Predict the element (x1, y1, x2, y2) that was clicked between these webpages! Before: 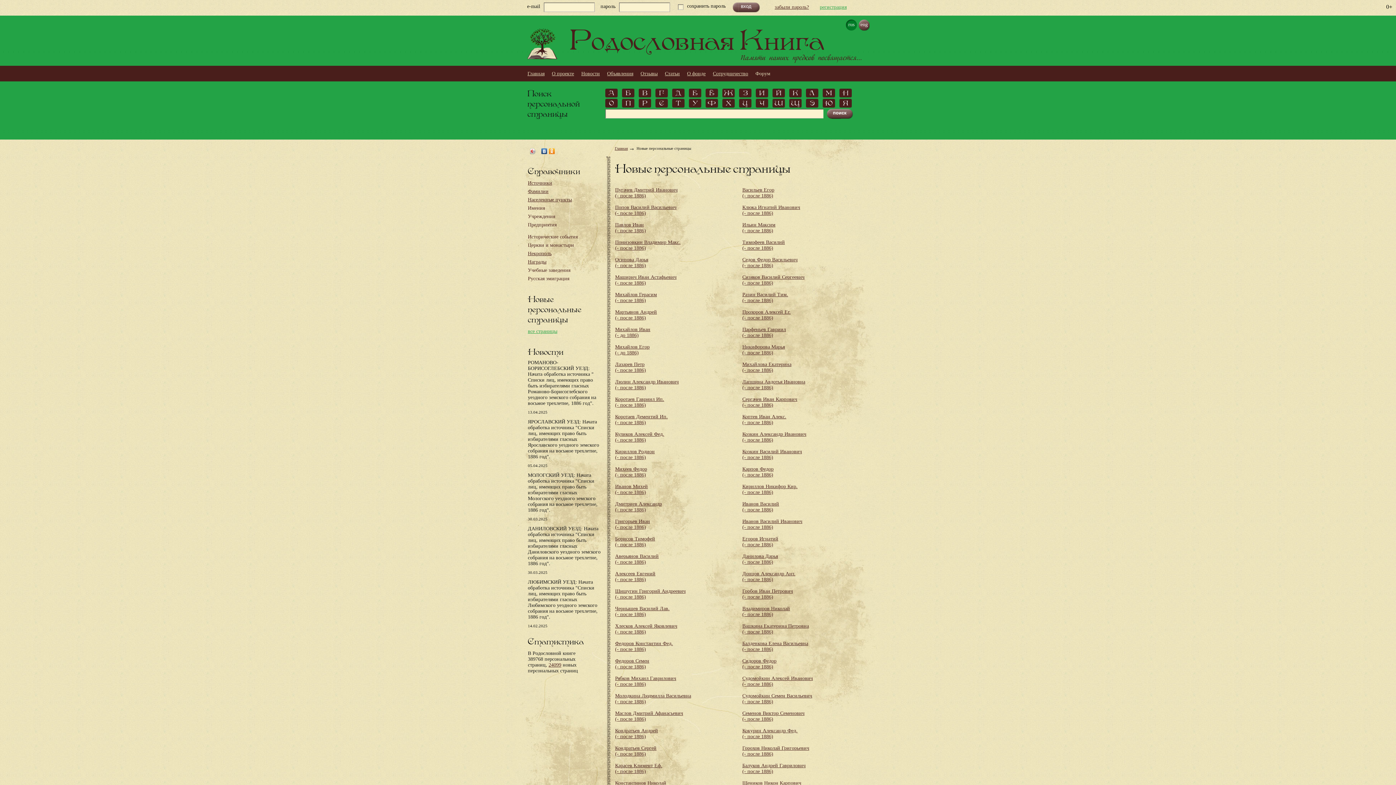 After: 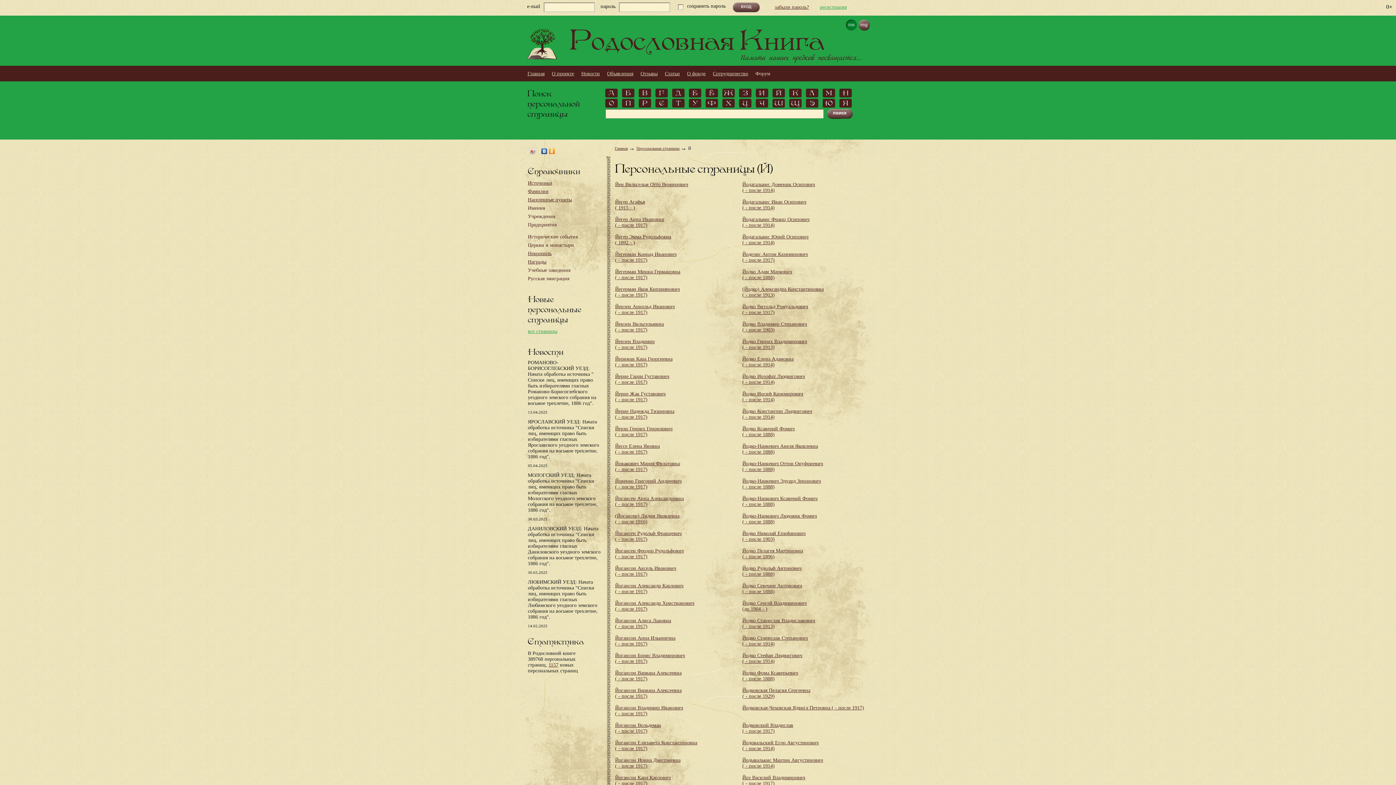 Action: bbox: (772, 88, 785, 97) label: Й